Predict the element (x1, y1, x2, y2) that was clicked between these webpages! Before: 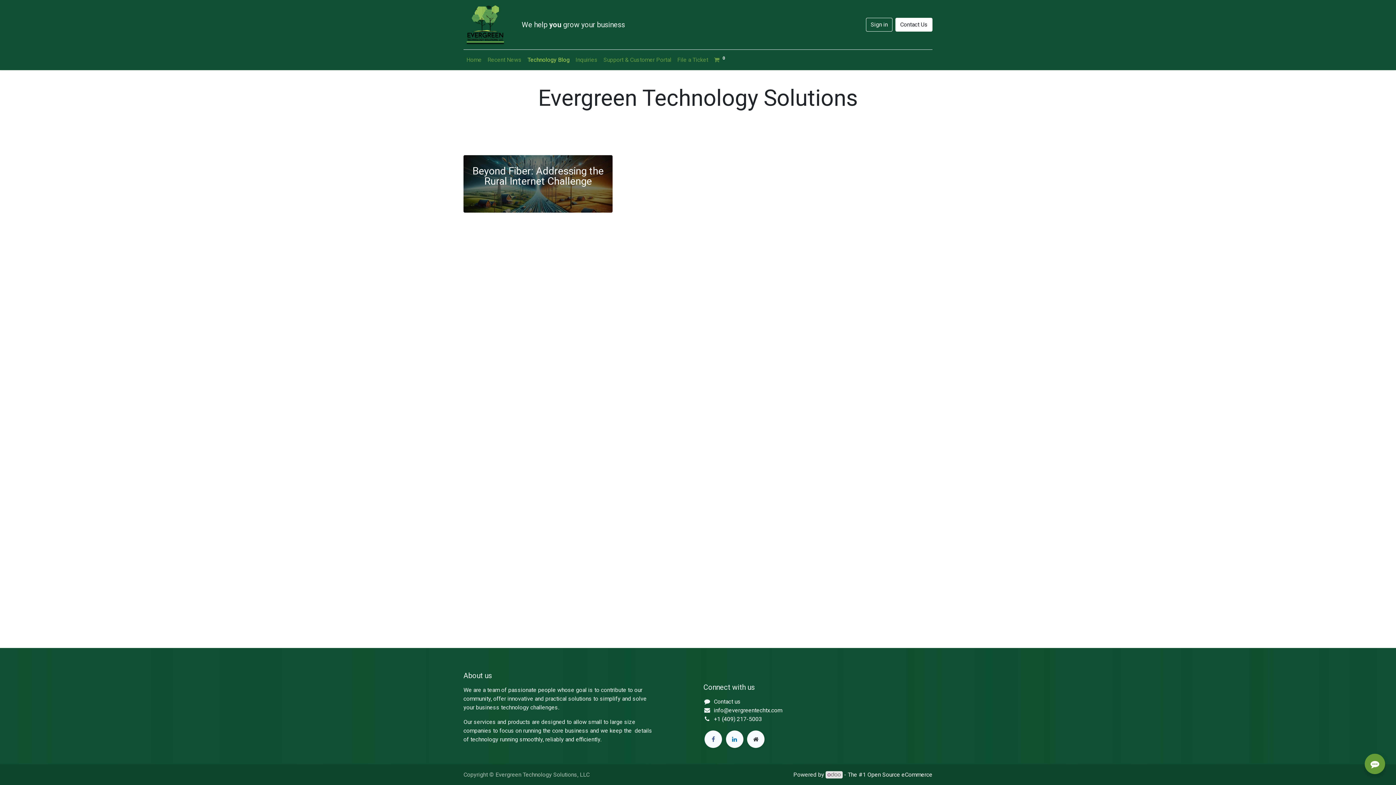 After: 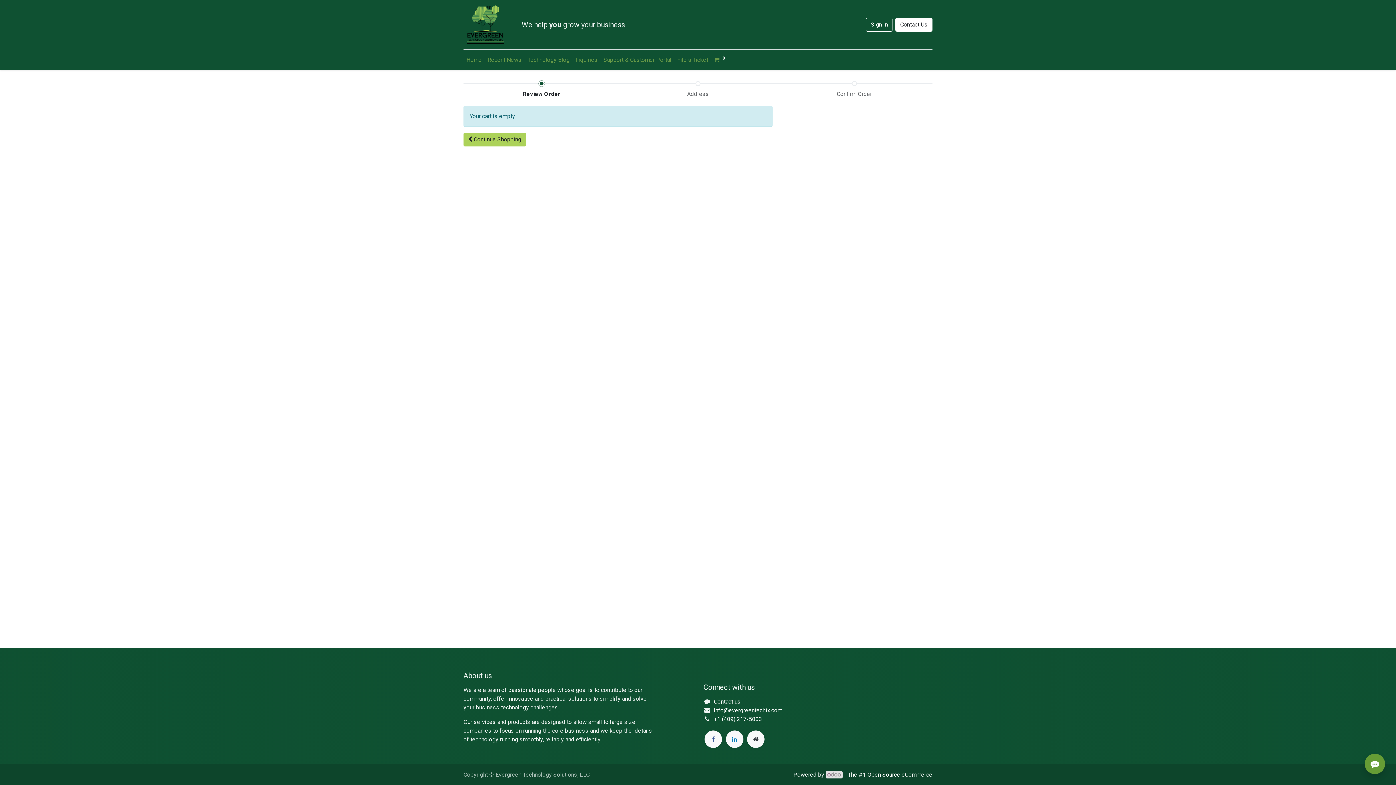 Action: label:  0 bbox: (711, 52, 730, 67)